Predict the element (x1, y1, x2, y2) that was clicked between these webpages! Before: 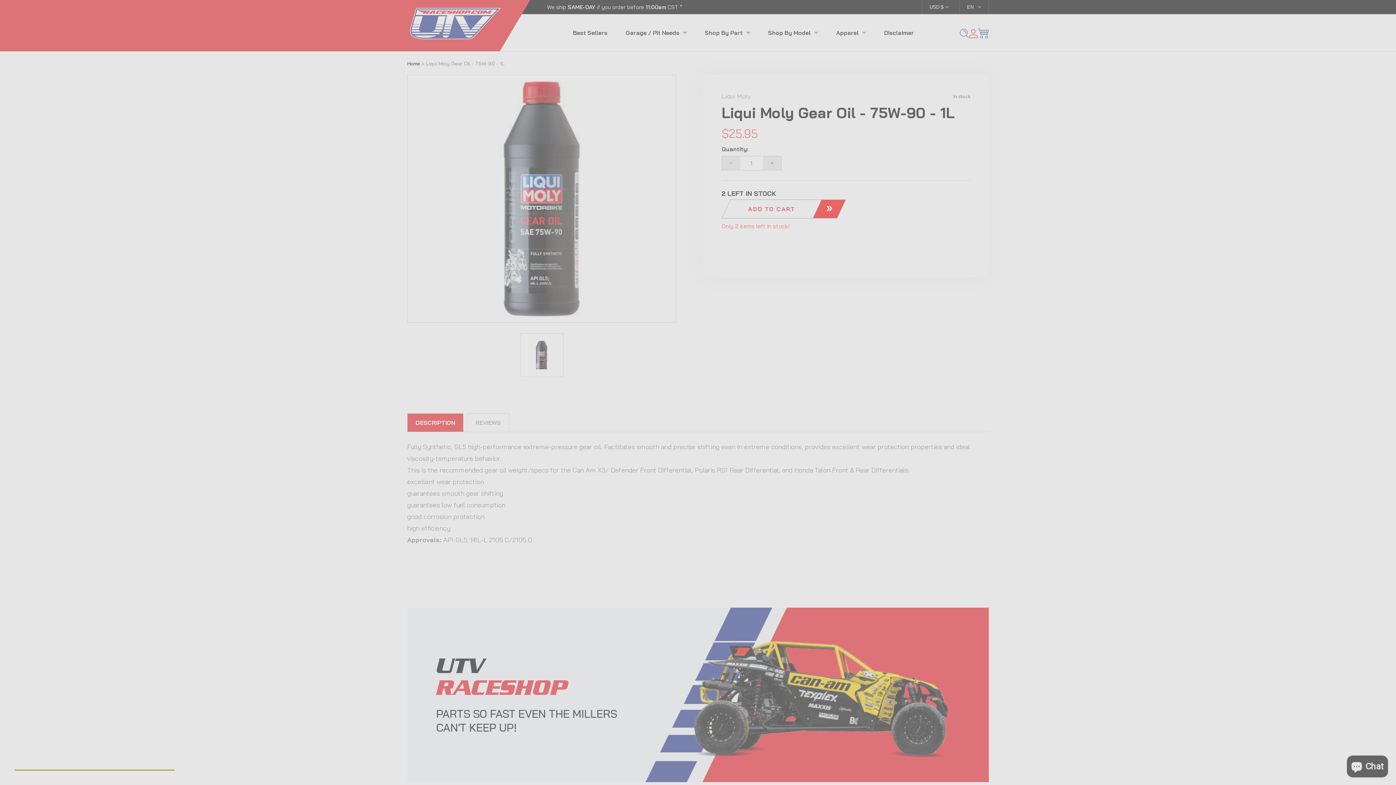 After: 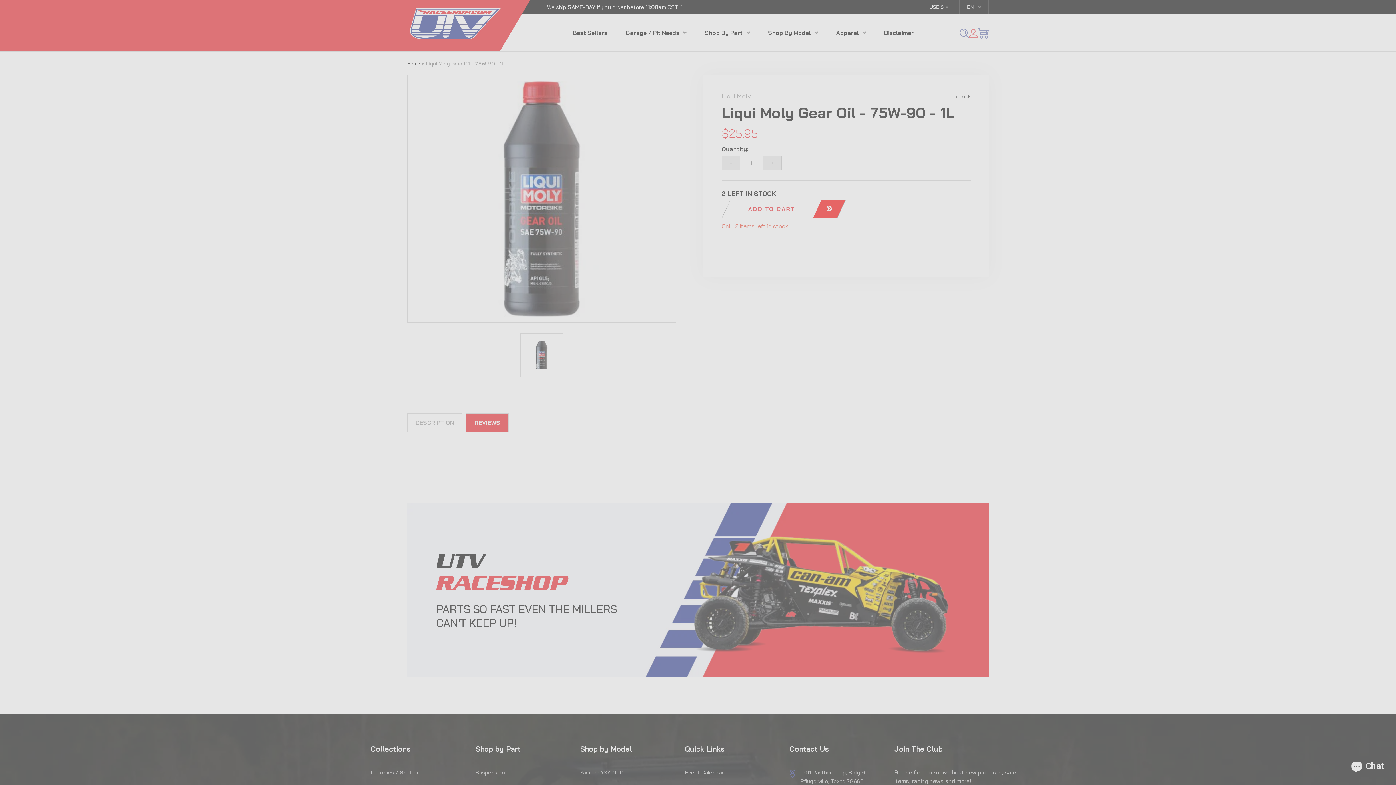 Action: label: REVIEWS bbox: (467, 413, 509, 432)